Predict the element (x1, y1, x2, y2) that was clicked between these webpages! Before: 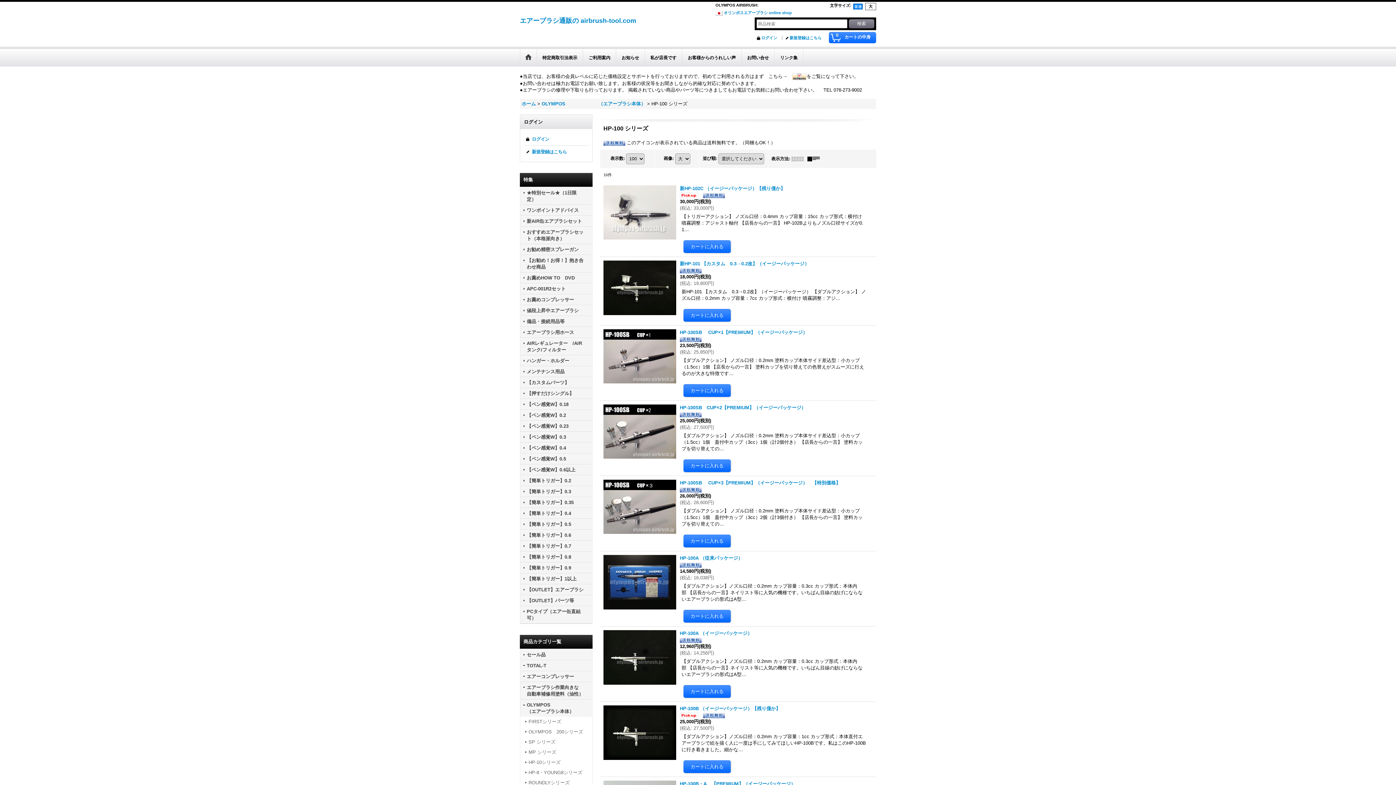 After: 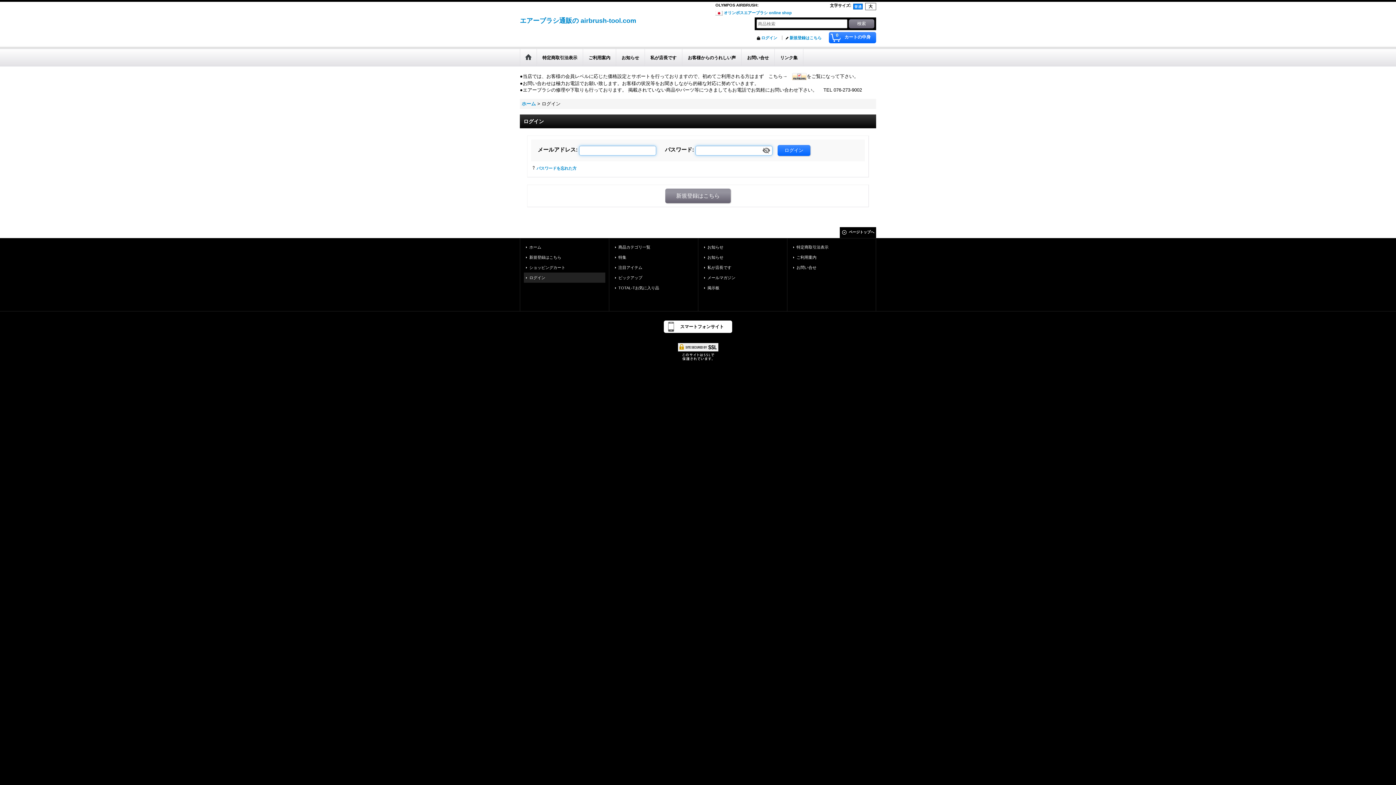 Action: bbox: (756, 35, 777, 40) label: ログイン